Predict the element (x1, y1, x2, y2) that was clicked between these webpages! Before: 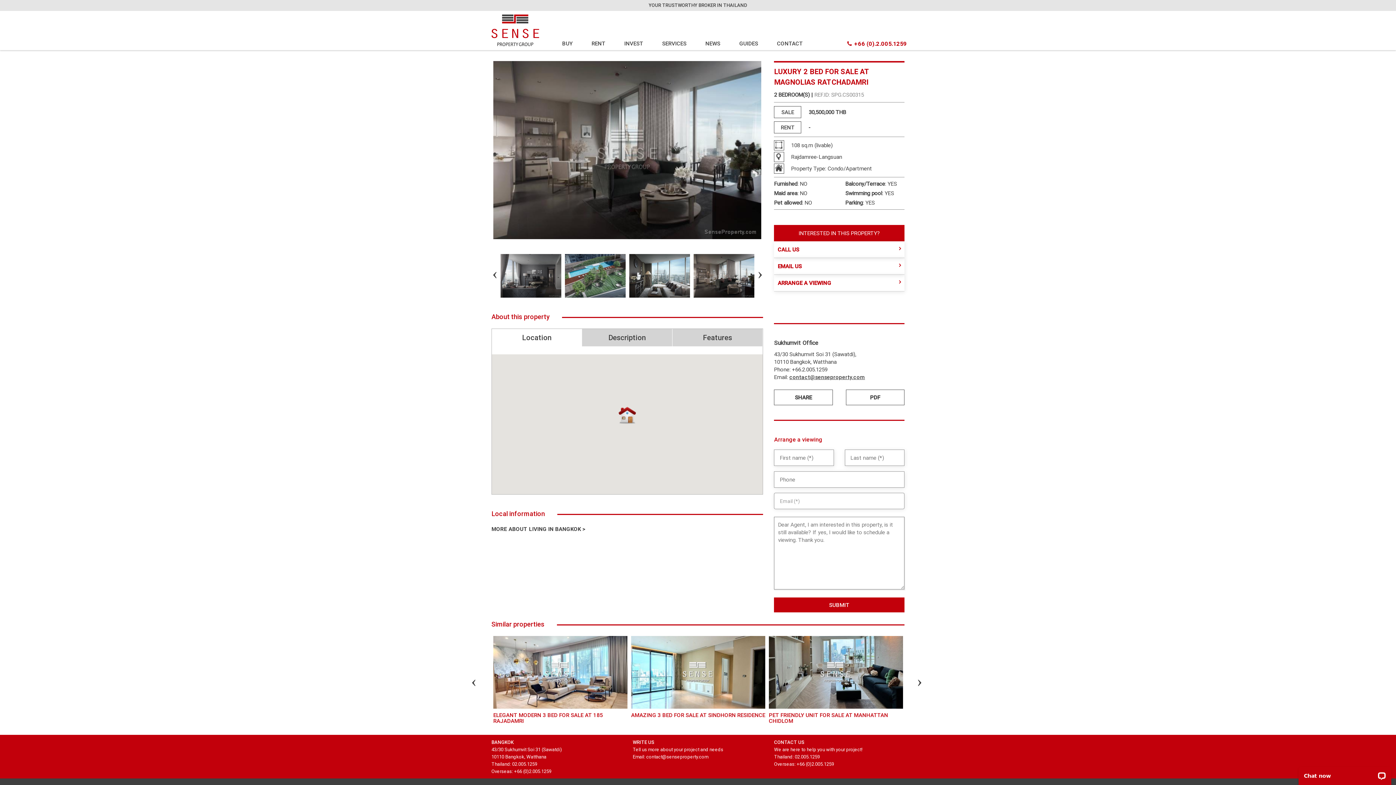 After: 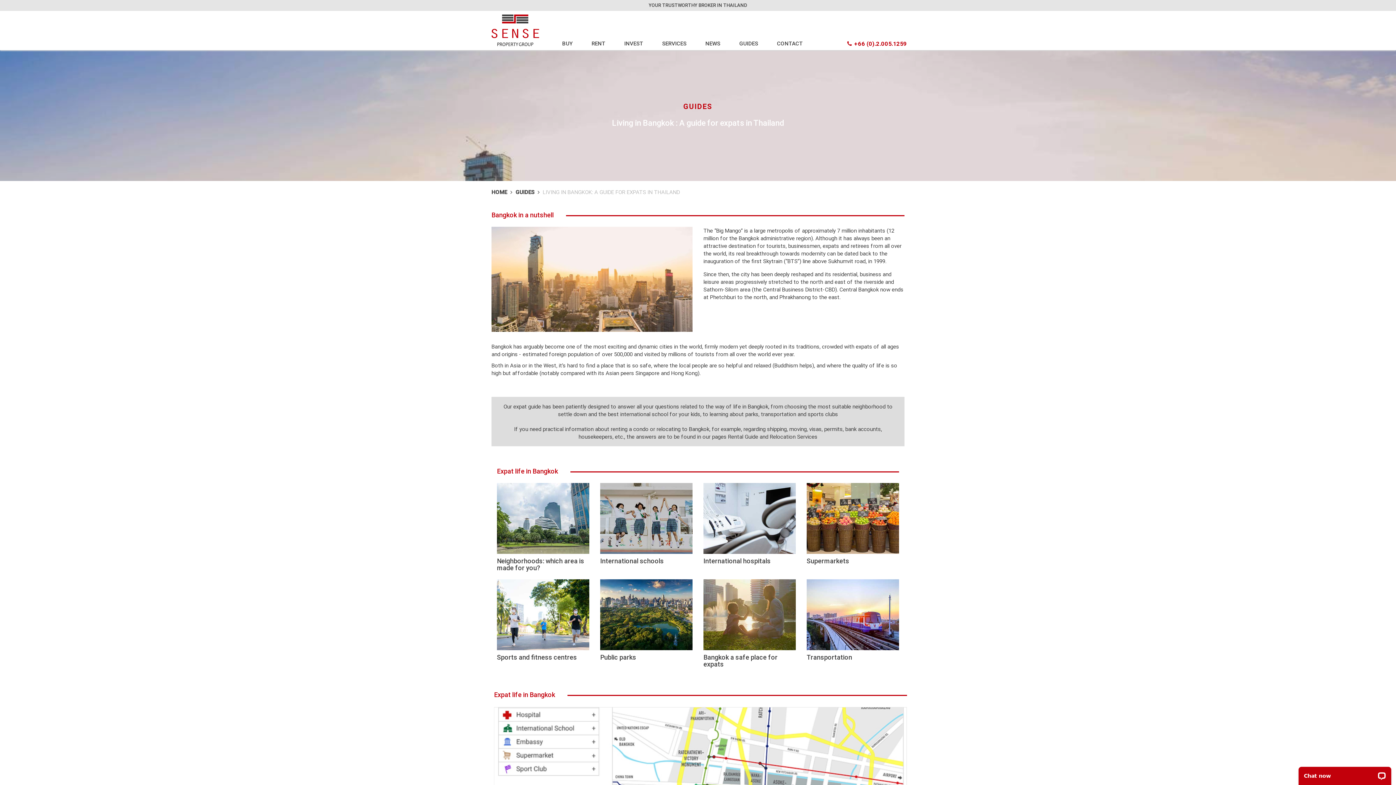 Action: bbox: (491, 525, 585, 532) label: MORE ABOUT LIVING IN BANGKOK >